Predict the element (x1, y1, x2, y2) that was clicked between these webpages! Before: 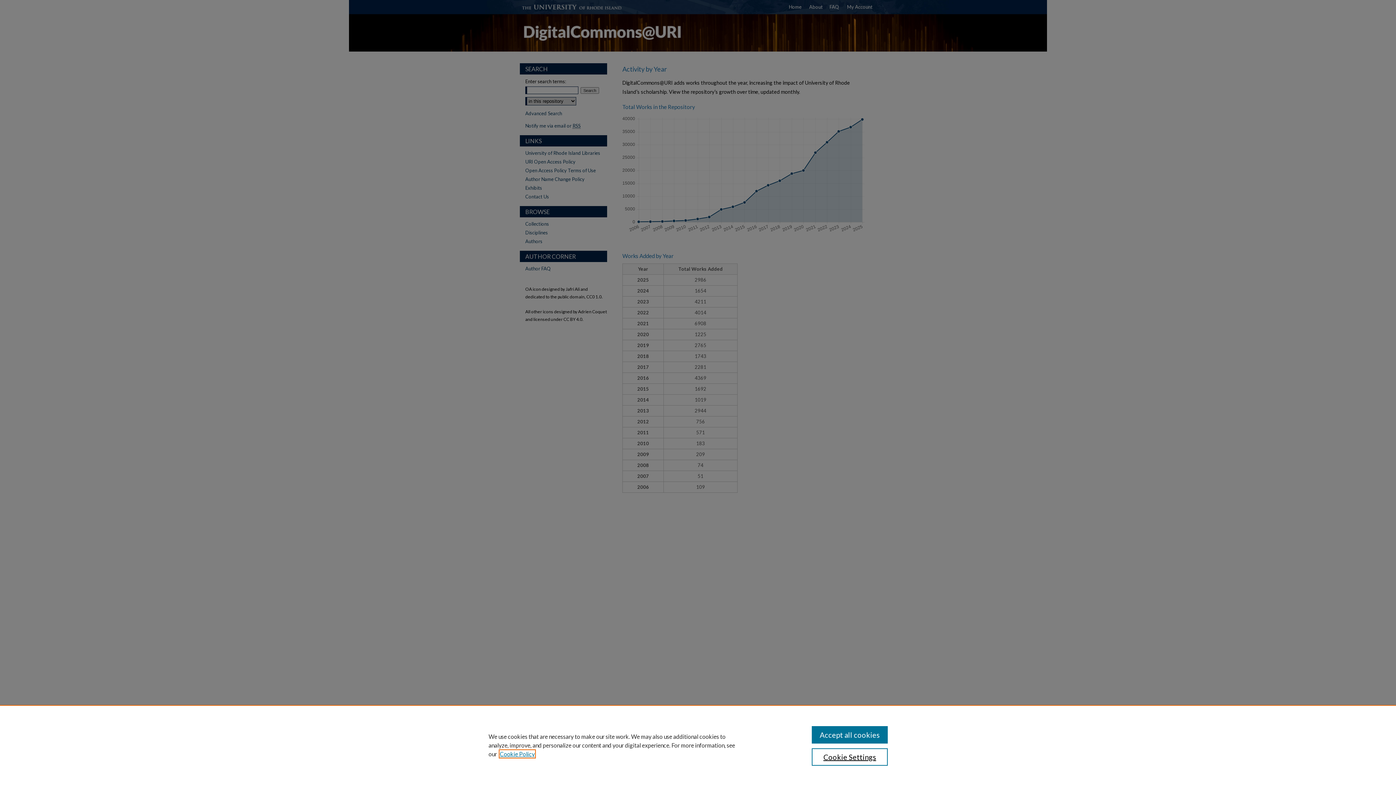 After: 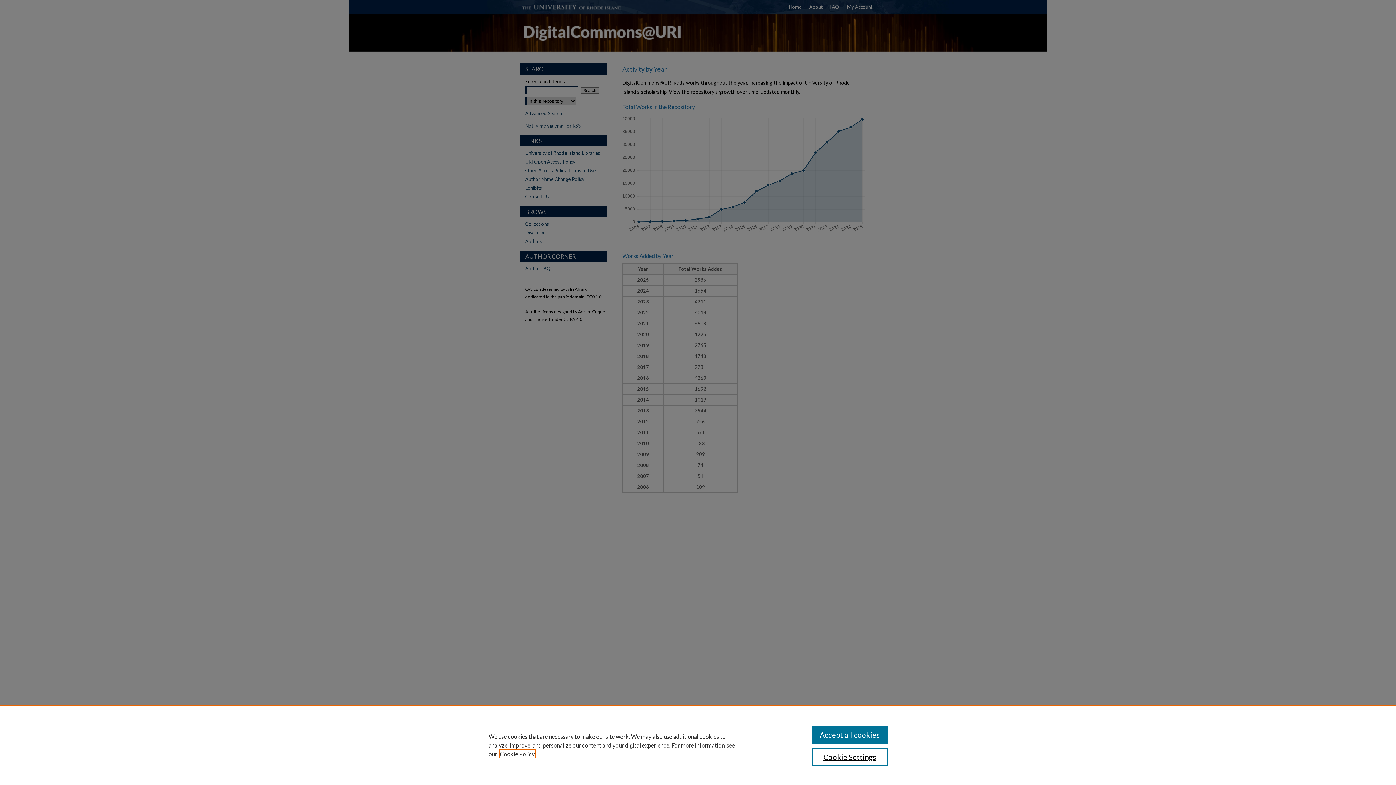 Action: label: , opens in a new tab bbox: (500, 750, 534, 757)